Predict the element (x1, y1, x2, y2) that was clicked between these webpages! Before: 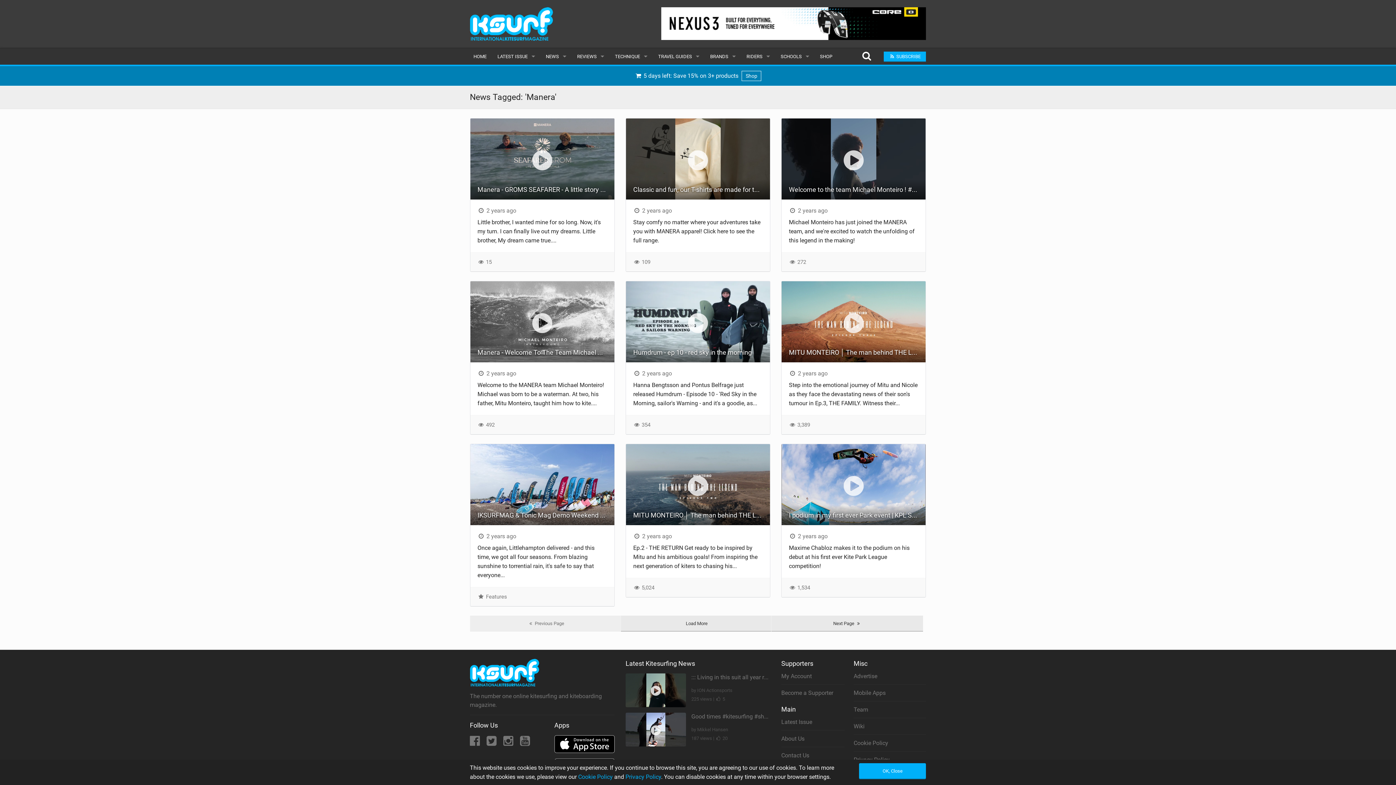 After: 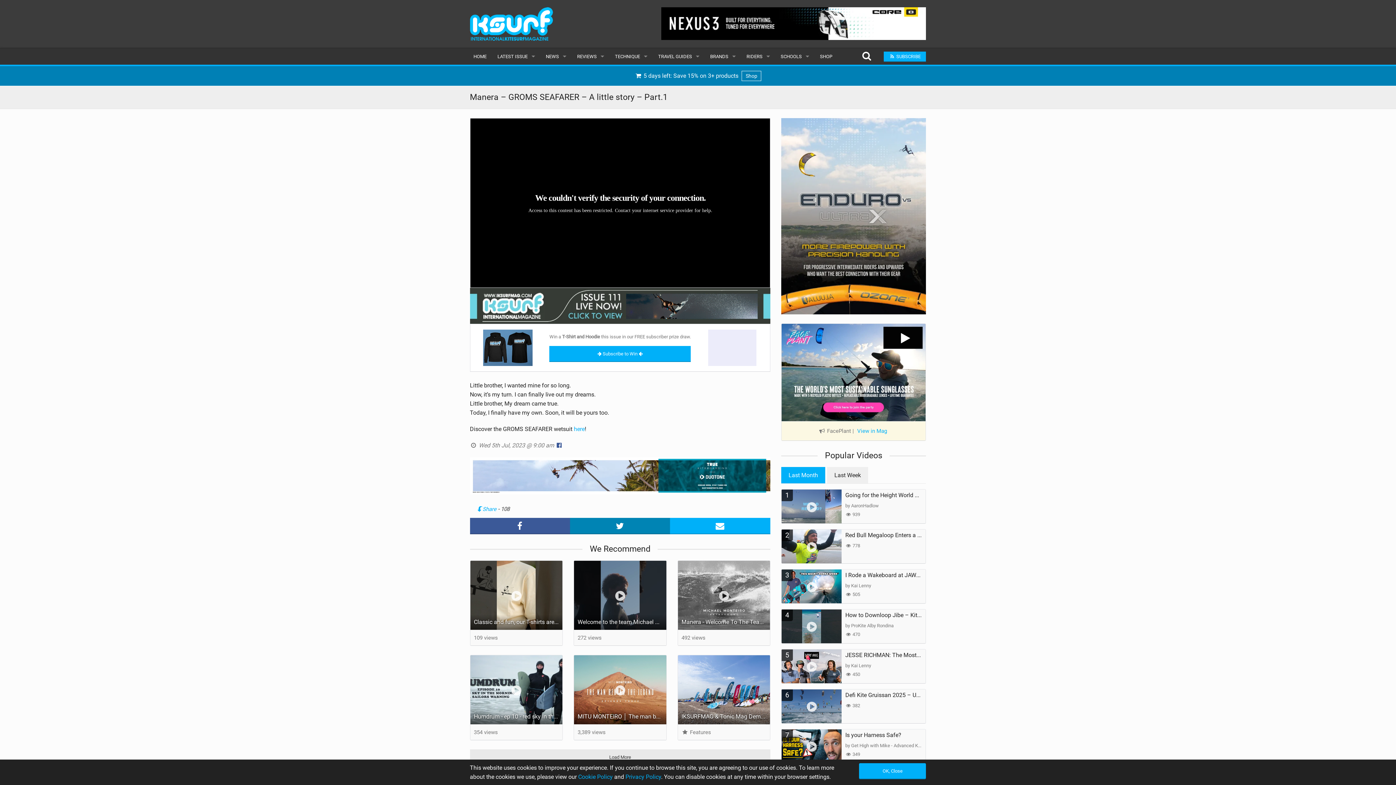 Action: bbox: (470, 179, 614, 199) label: Manera - GROMS SEAFARER - A little story - Part.1